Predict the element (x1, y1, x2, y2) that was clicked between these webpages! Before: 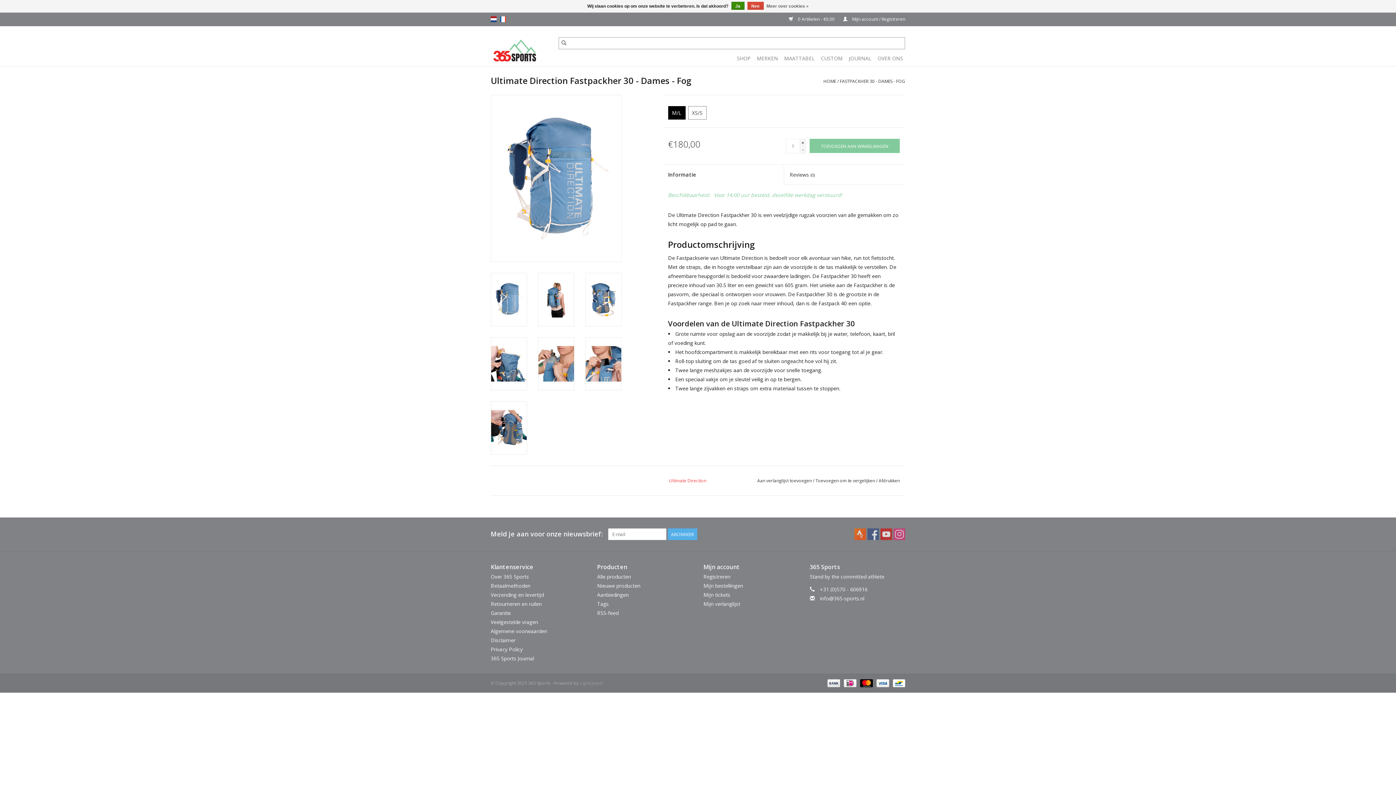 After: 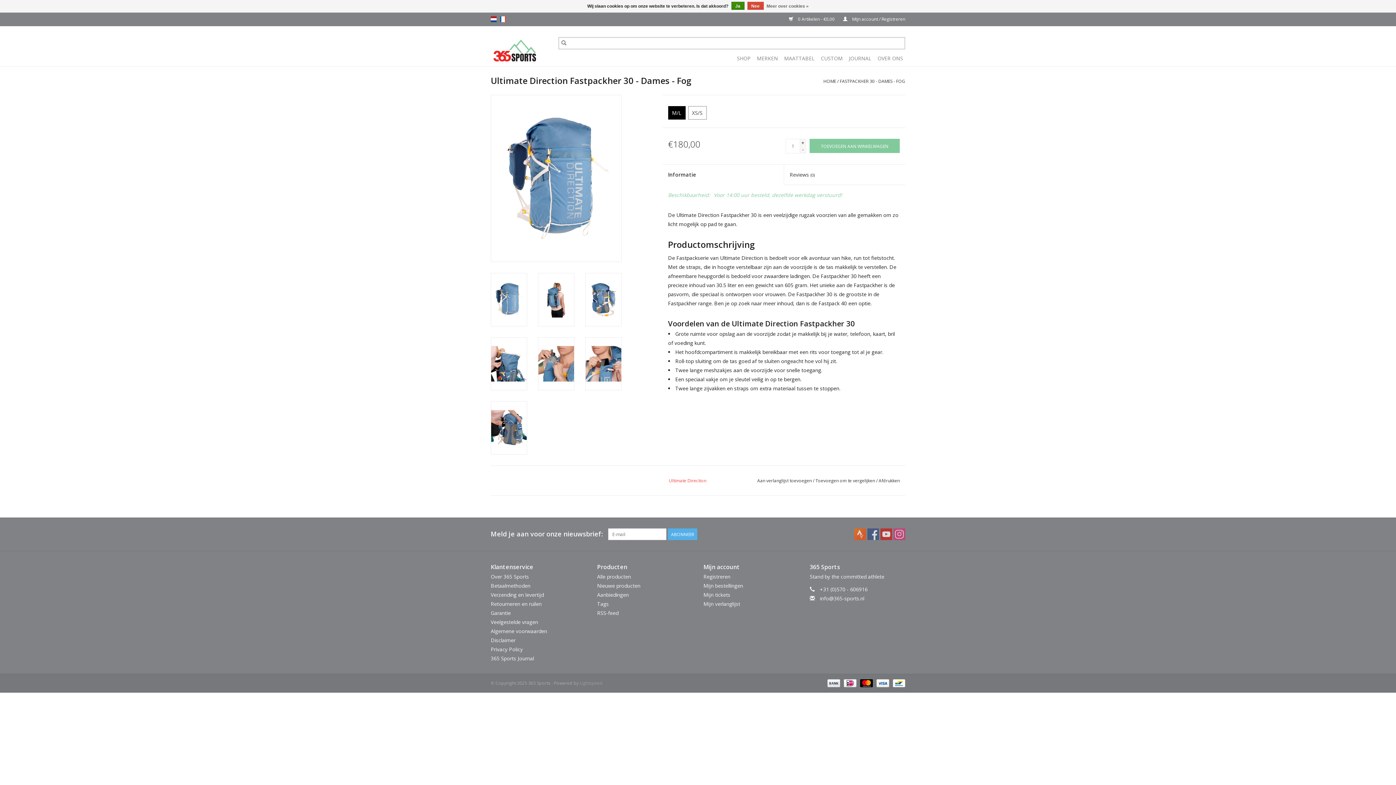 Action: bbox: (490, 16, 496, 22) label: nl